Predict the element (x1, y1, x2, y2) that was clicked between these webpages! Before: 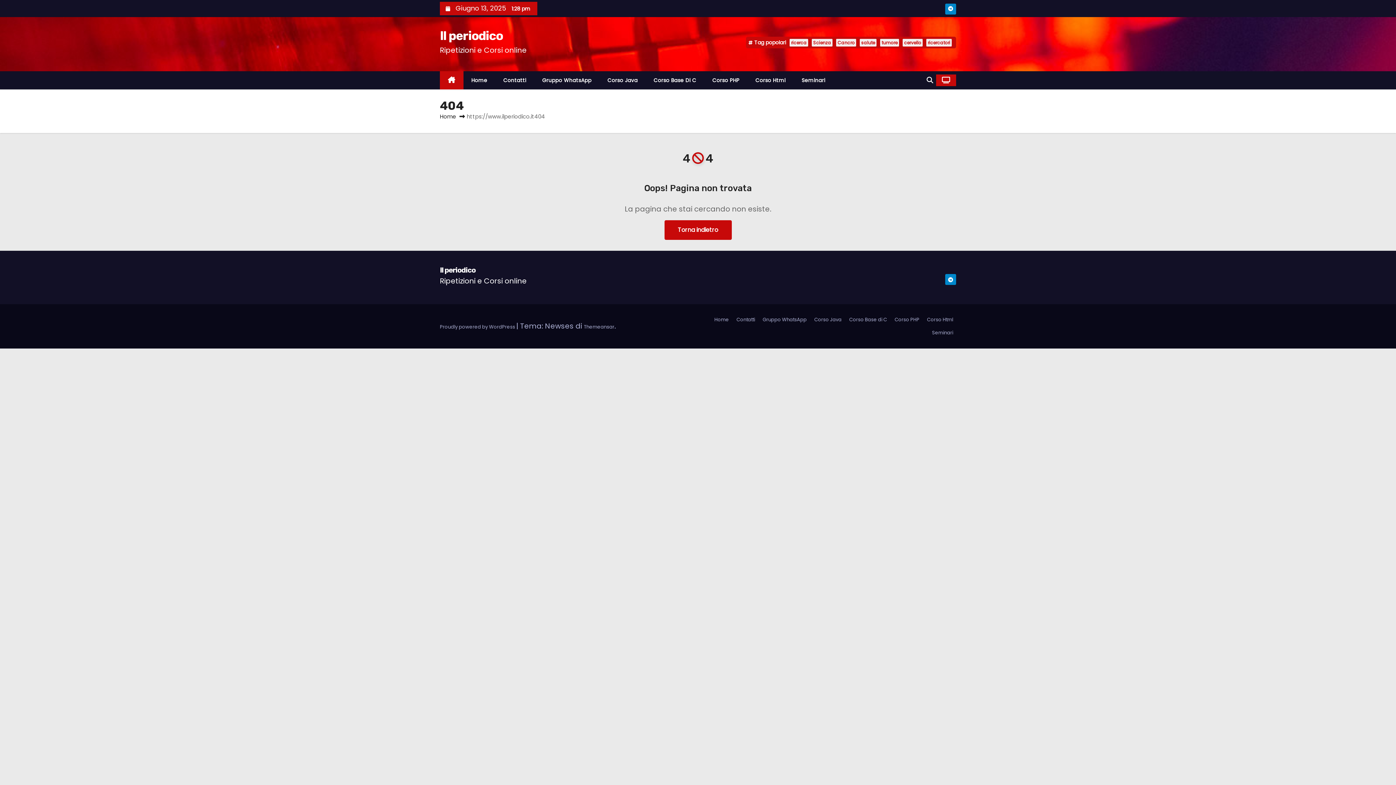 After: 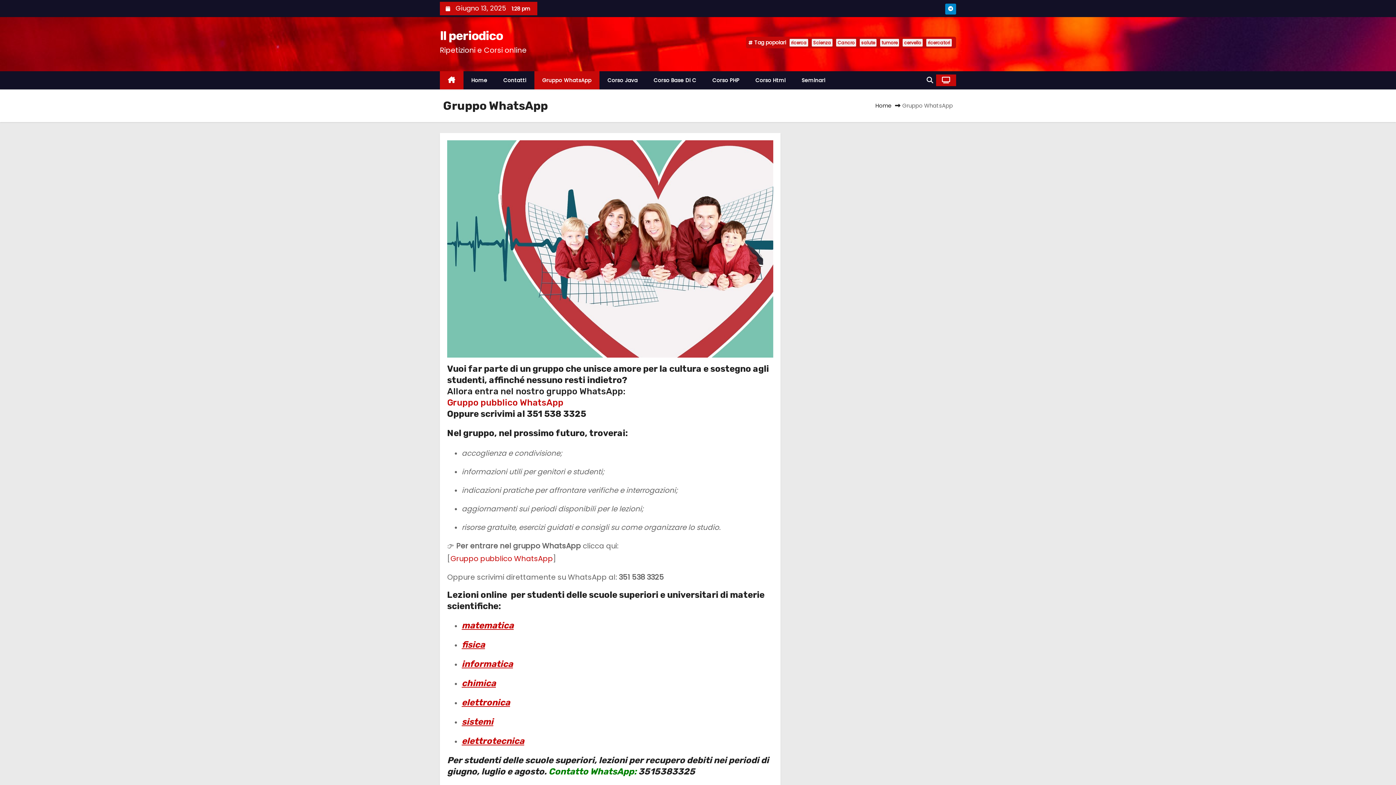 Action: bbox: (534, 71, 599, 89) label: Gruppo WhatsApp